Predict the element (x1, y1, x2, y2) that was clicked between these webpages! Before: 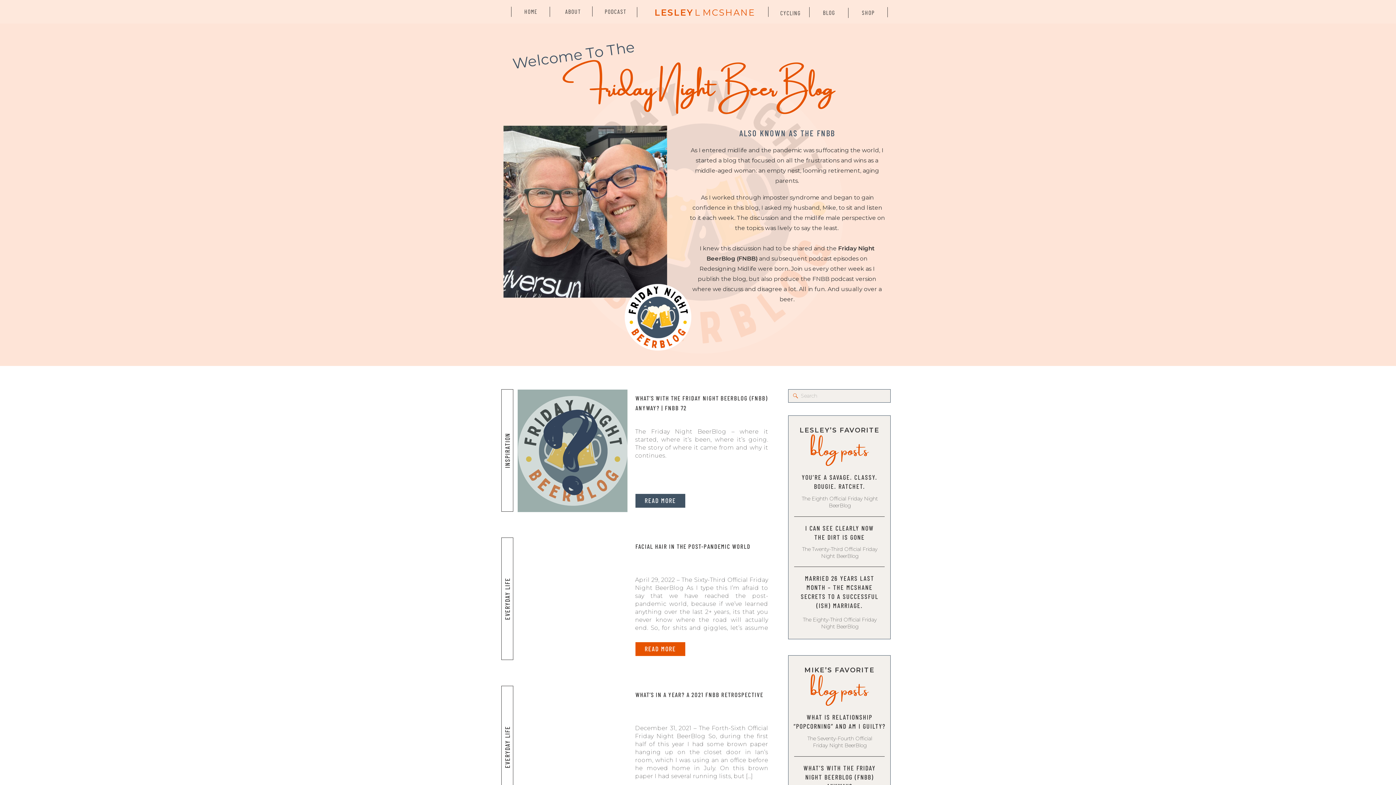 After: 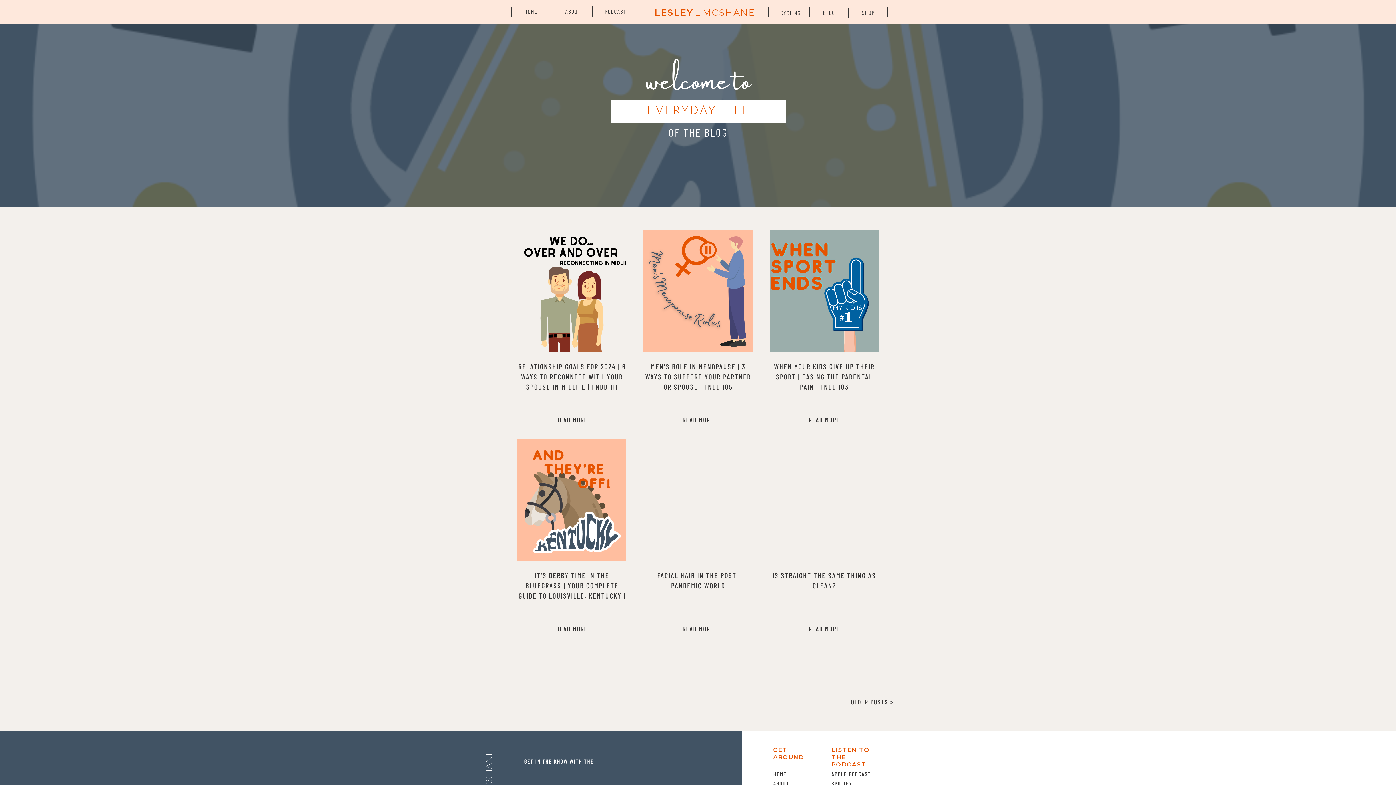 Action: bbox: (503, 726, 511, 768) label: EVERYDAY LIFE